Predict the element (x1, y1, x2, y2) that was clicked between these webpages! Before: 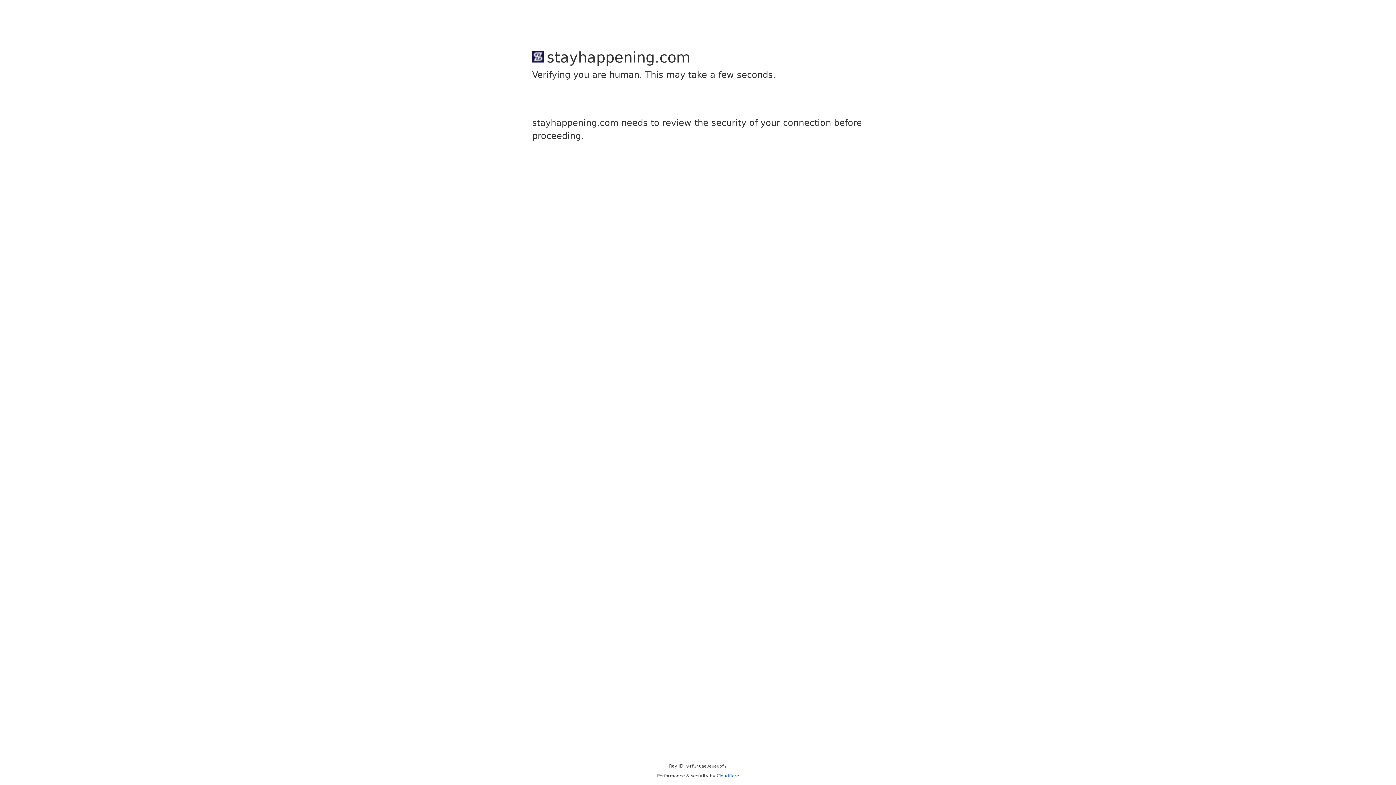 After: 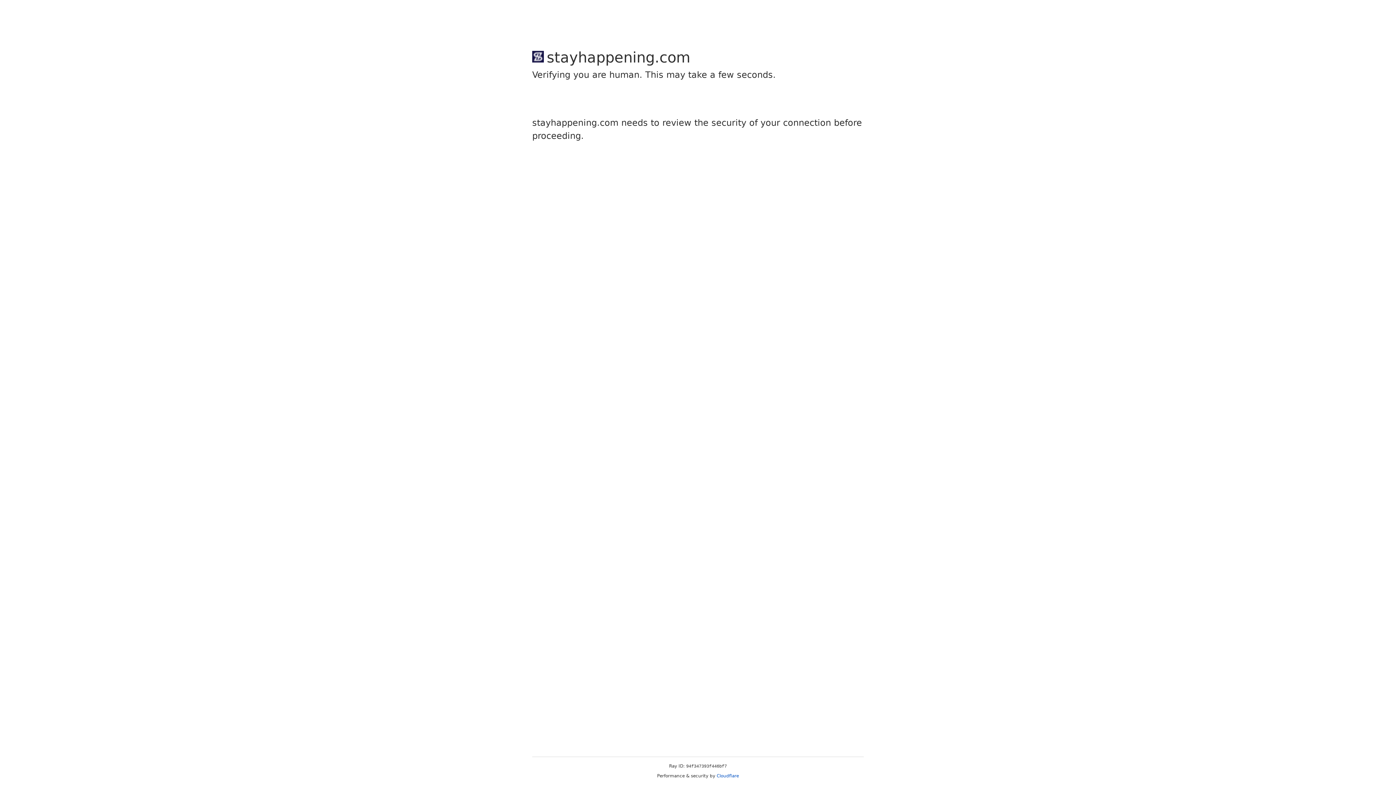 Action: label: Cloudflare bbox: (716, 773, 739, 778)